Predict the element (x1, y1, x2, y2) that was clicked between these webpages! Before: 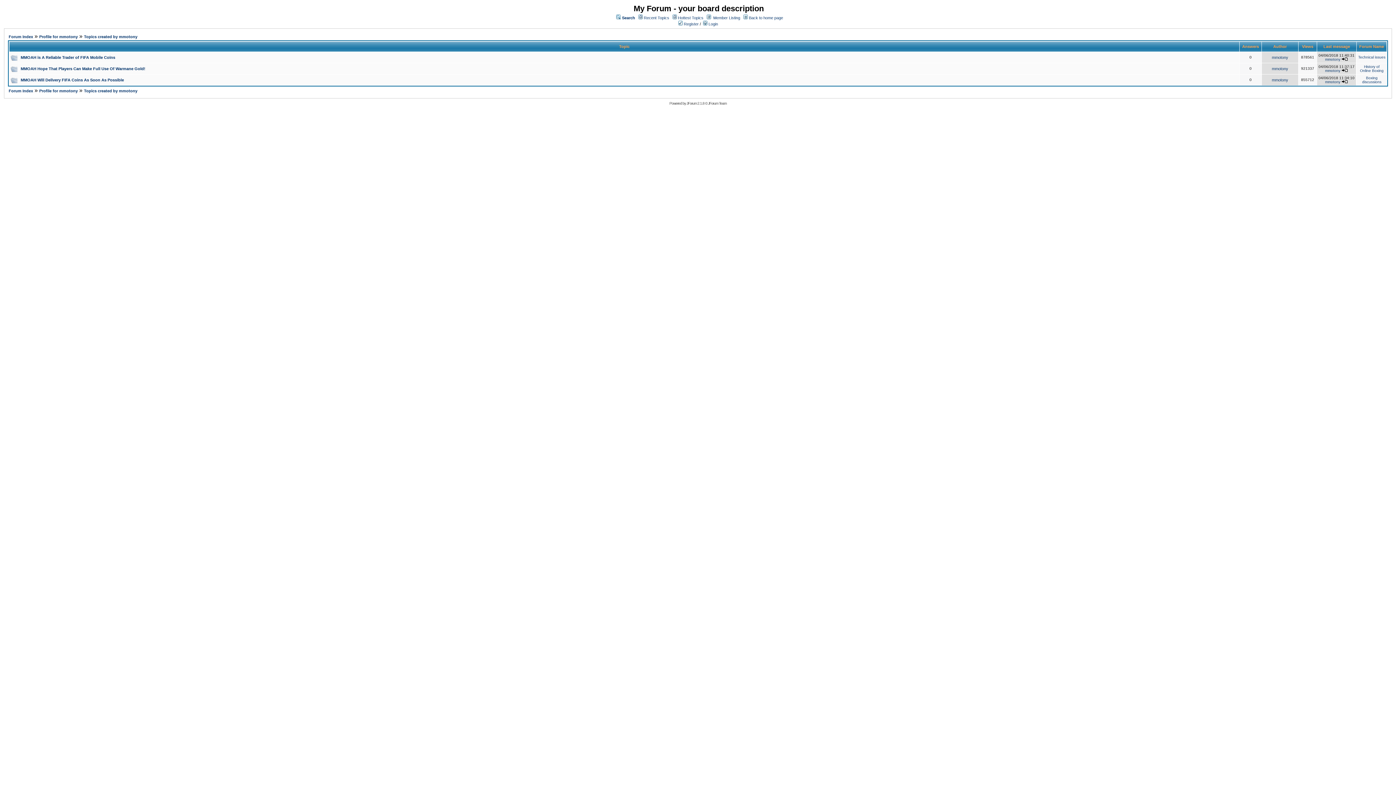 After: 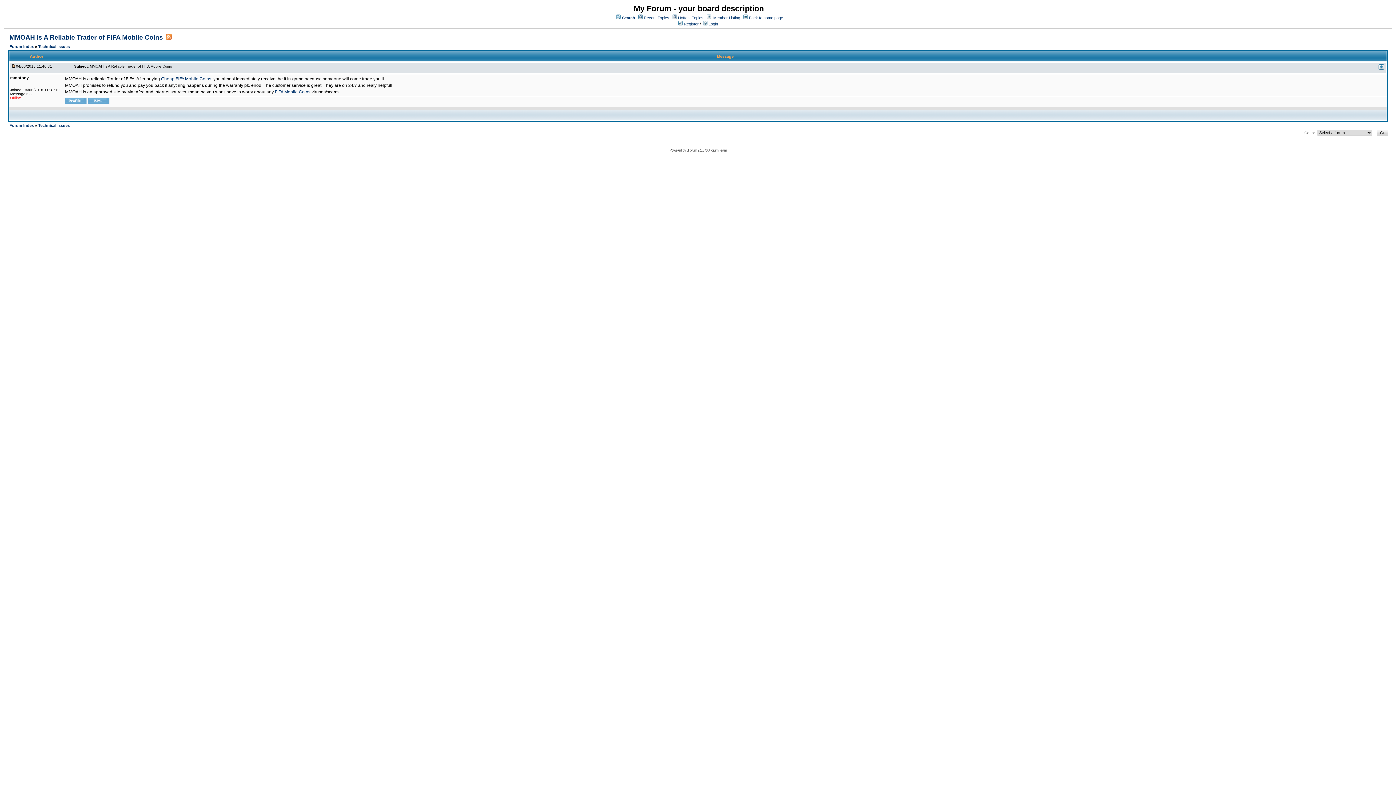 Action: label: MMOAH is A Reliable Trader of FIFA Mobile Coins bbox: (20, 55, 115, 59)